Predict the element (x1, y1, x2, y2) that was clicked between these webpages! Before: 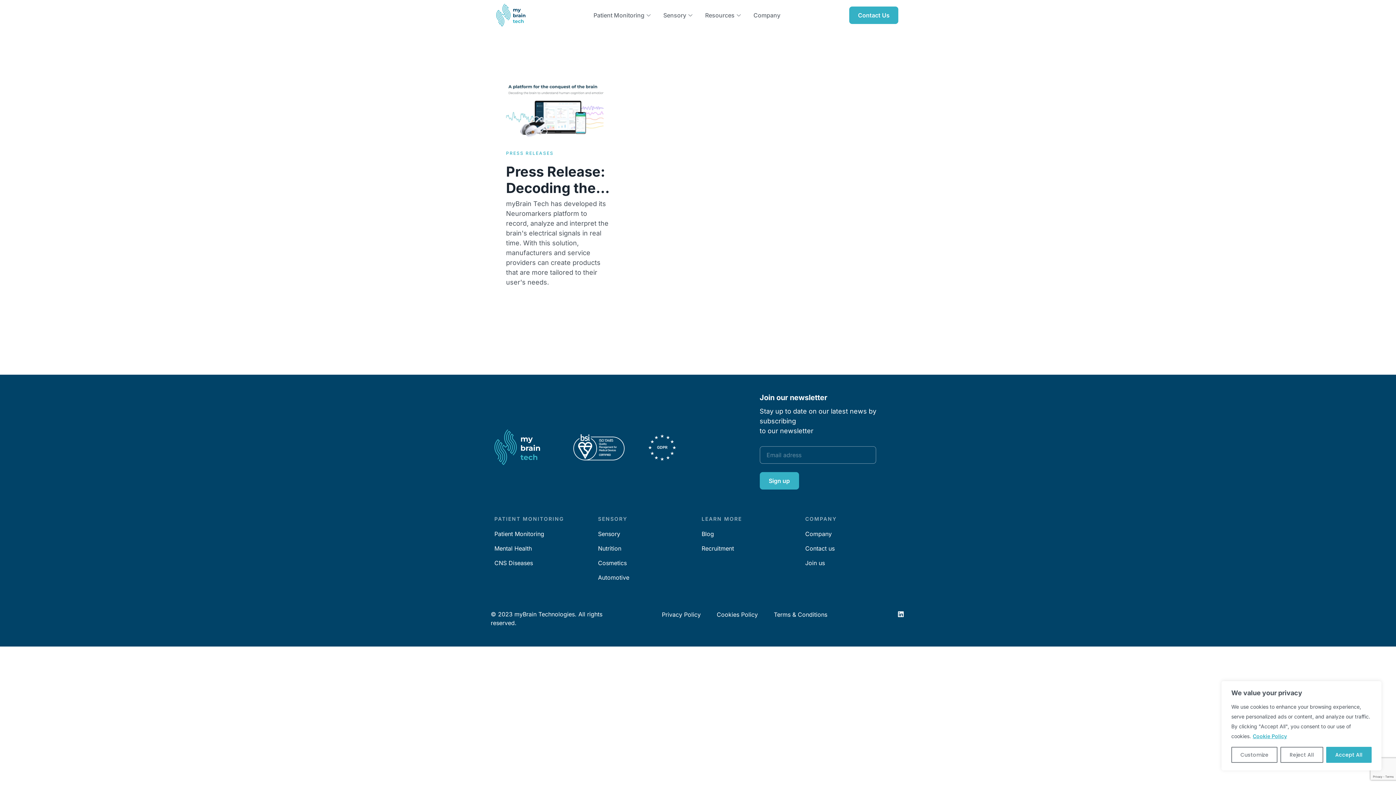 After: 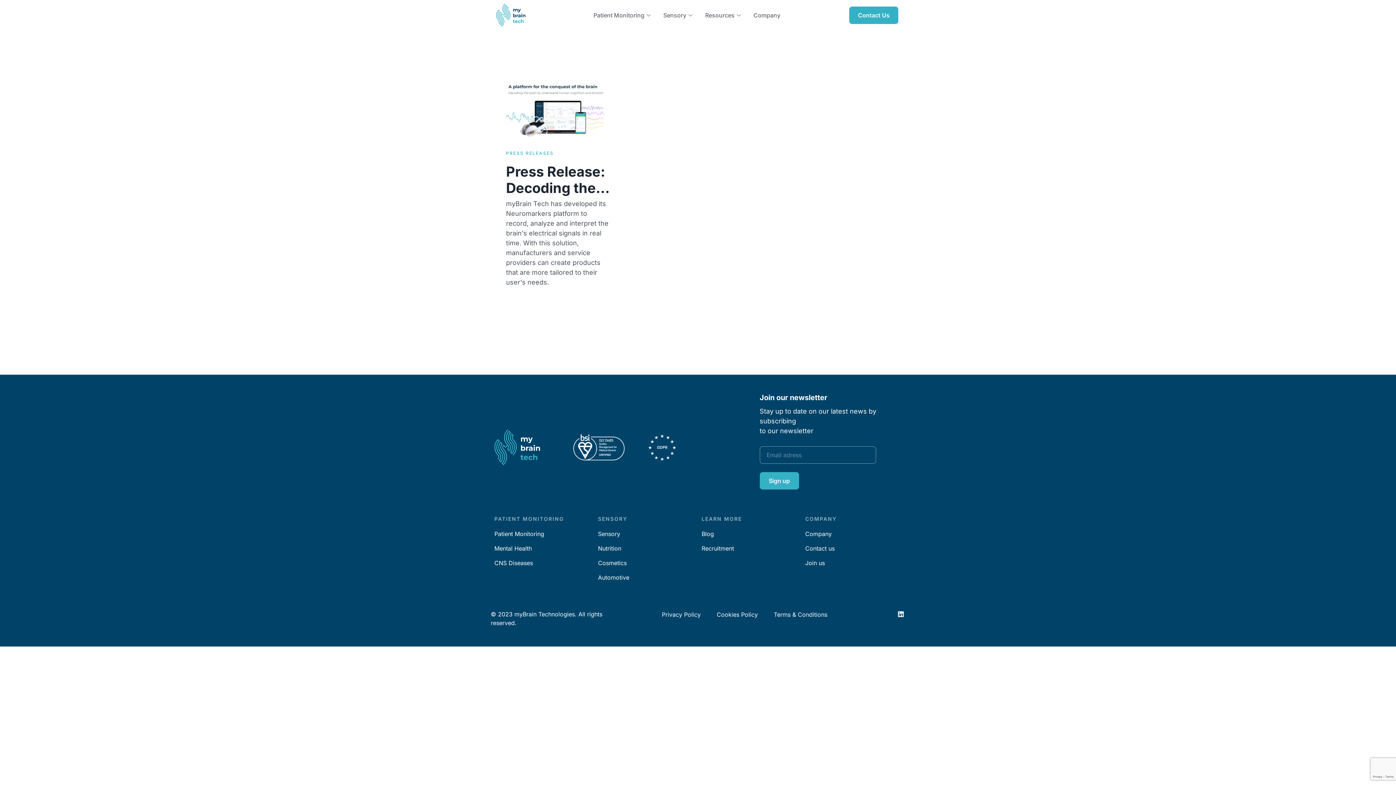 Action: bbox: (1326, 747, 1371, 763) label: Accept All